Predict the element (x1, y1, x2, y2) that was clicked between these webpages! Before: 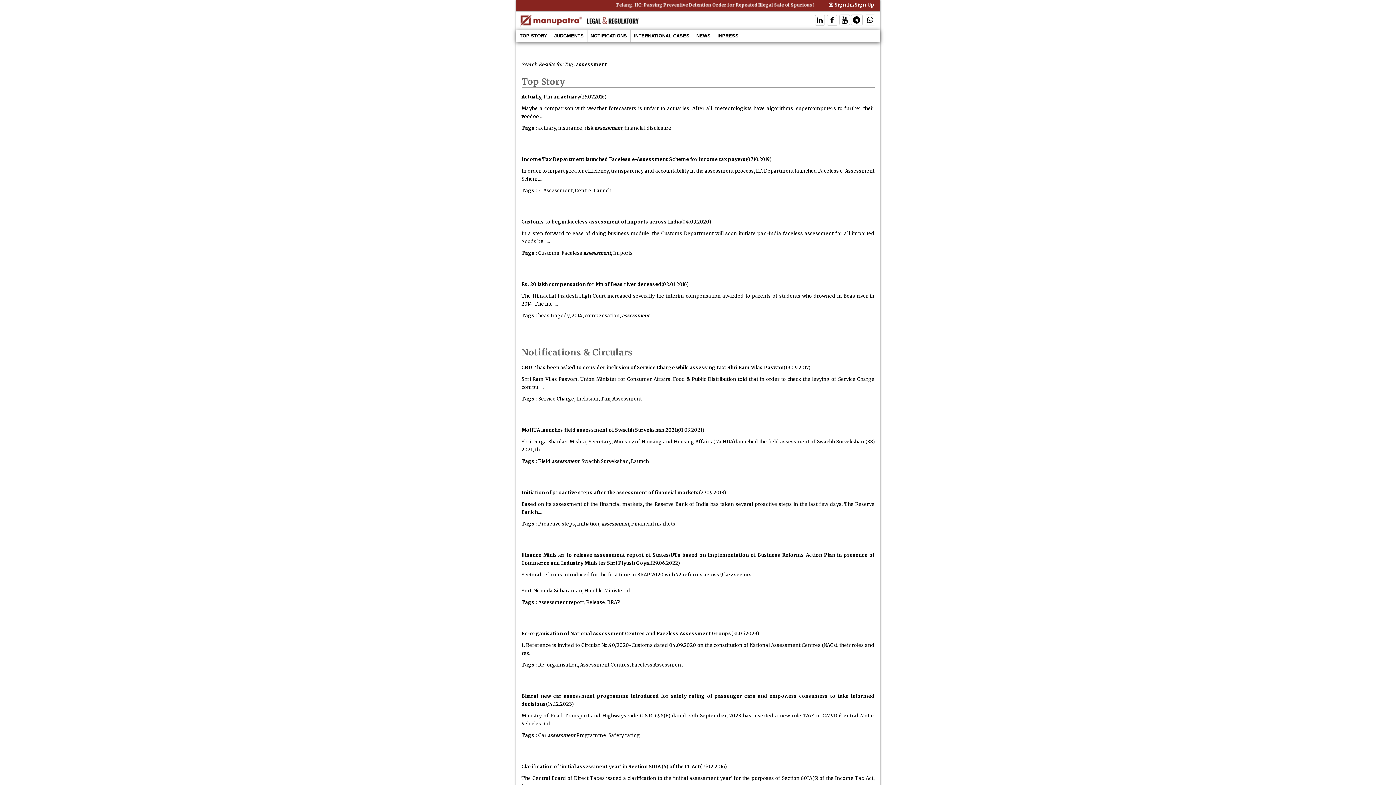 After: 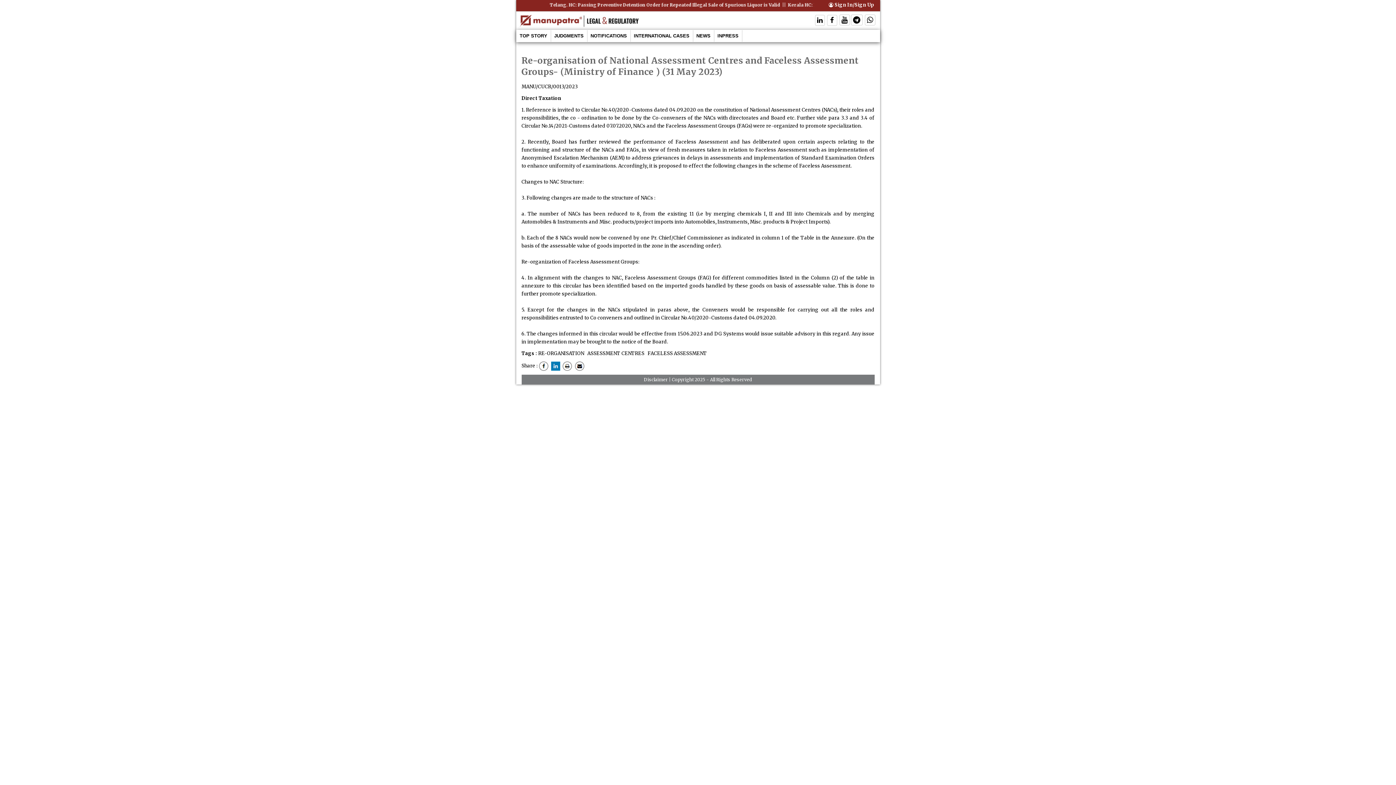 Action: bbox: (521, 630, 731, 637) label: Re-organisation of National Assessment Centres and Faceless Assessment Groups